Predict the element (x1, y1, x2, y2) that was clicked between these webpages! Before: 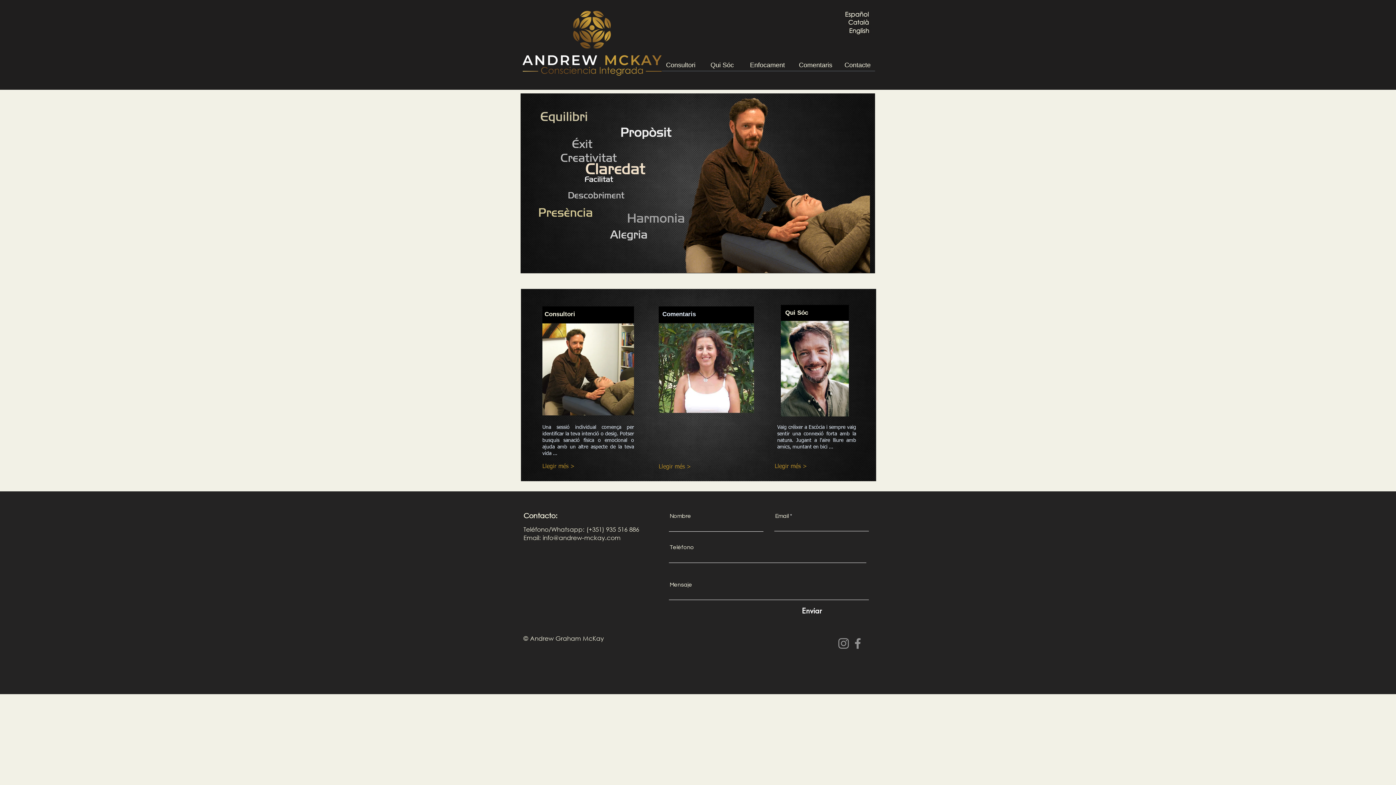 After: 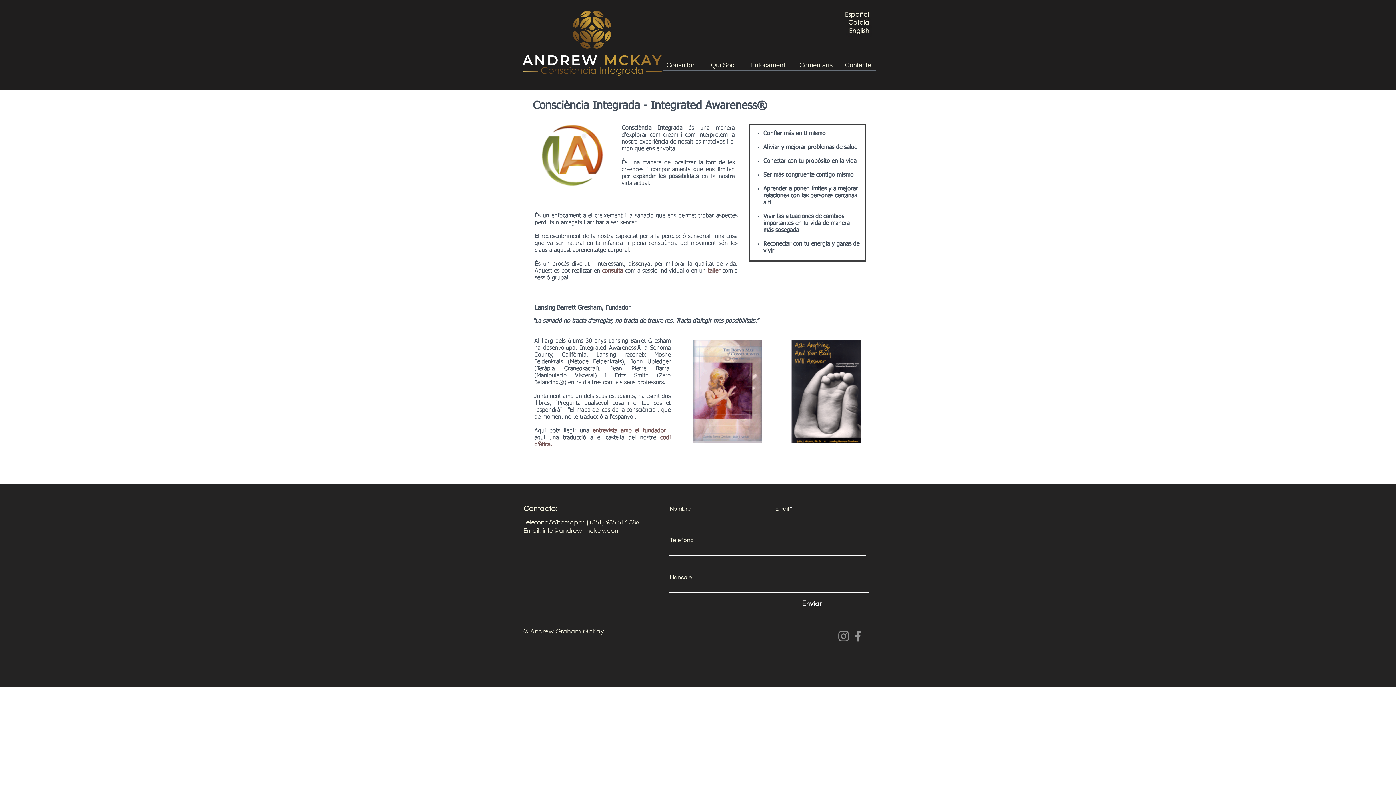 Action: bbox: (745, 57, 789, 72) label: Enfocament